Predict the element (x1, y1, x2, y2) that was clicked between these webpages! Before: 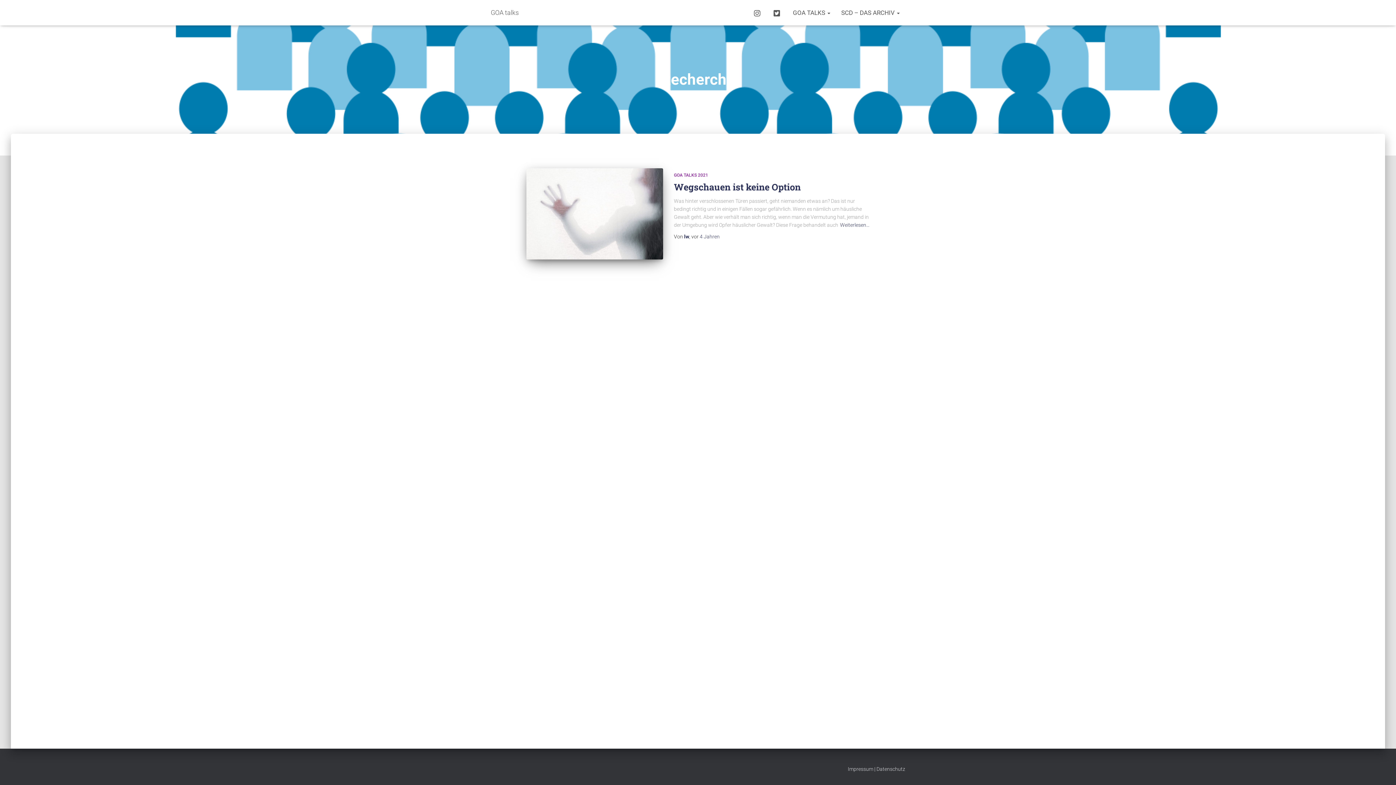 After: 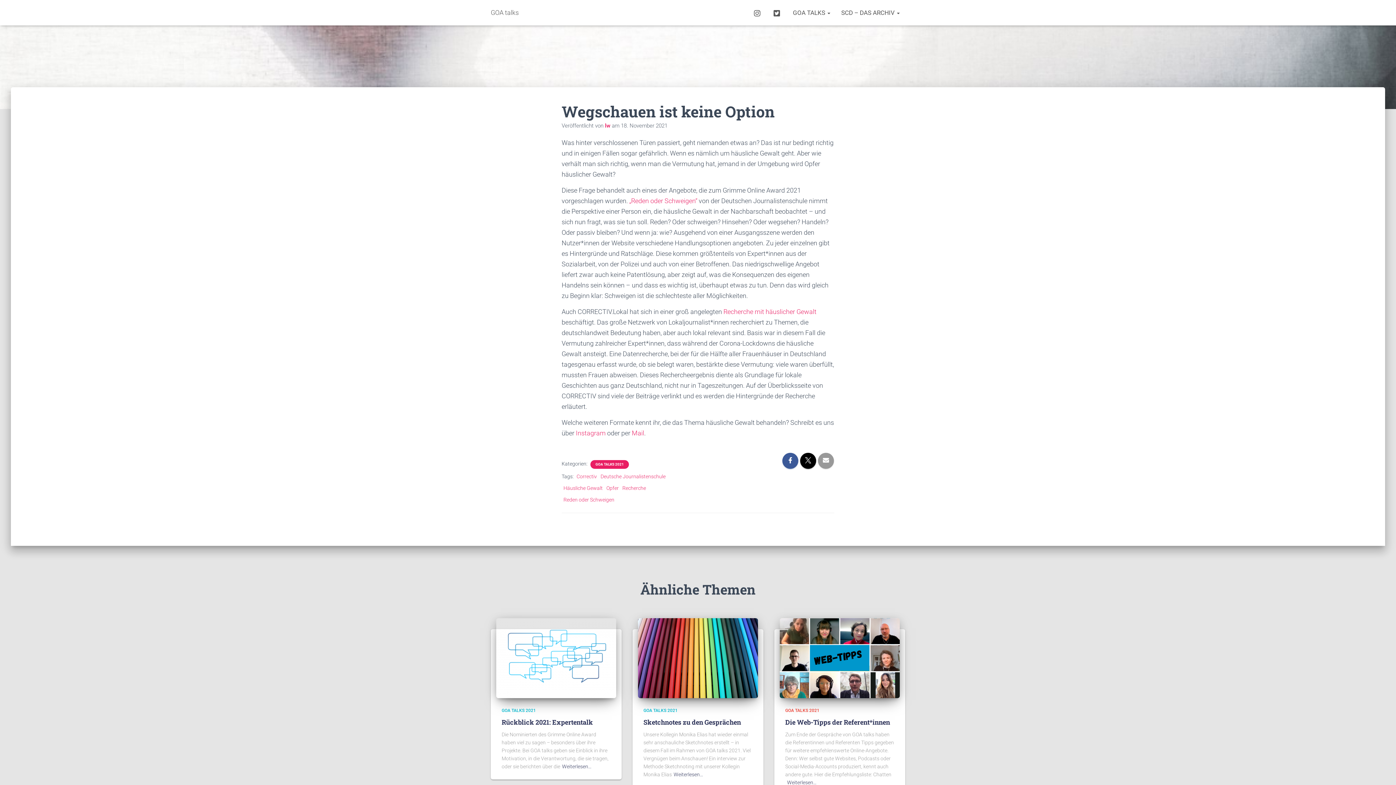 Action: label: Wegschauen ist keine Option bbox: (674, 181, 801, 193)